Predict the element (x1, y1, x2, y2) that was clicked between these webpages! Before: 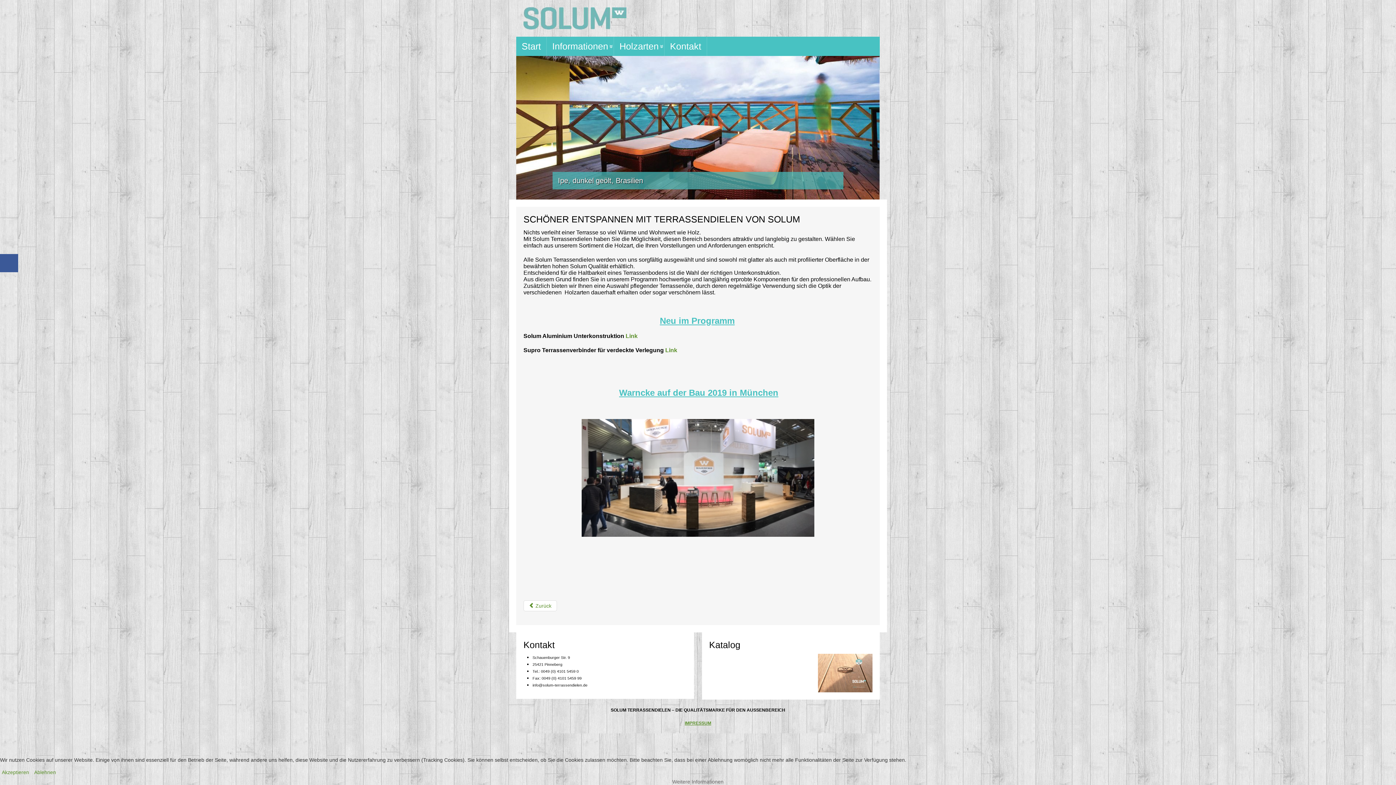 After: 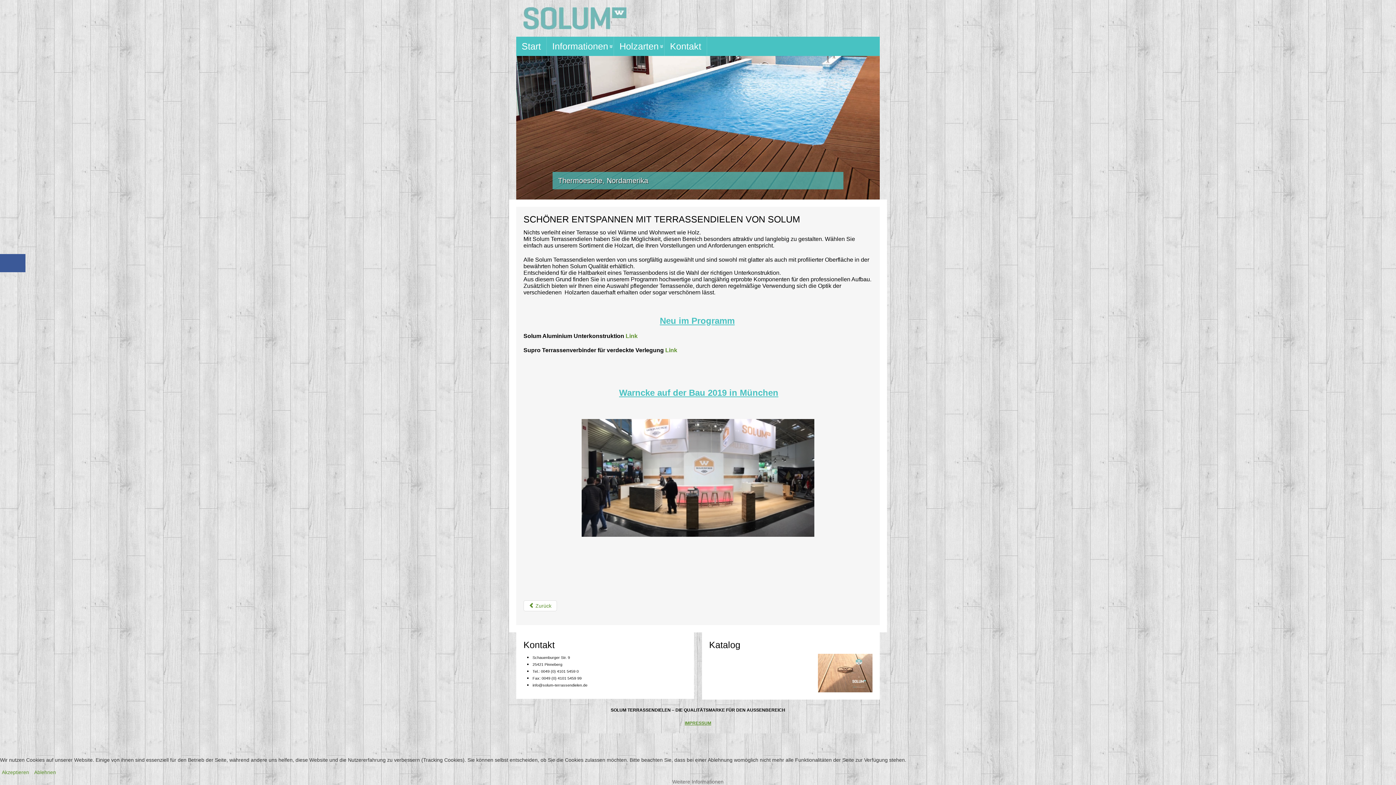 Action: bbox: (0, 254, 18, 272)